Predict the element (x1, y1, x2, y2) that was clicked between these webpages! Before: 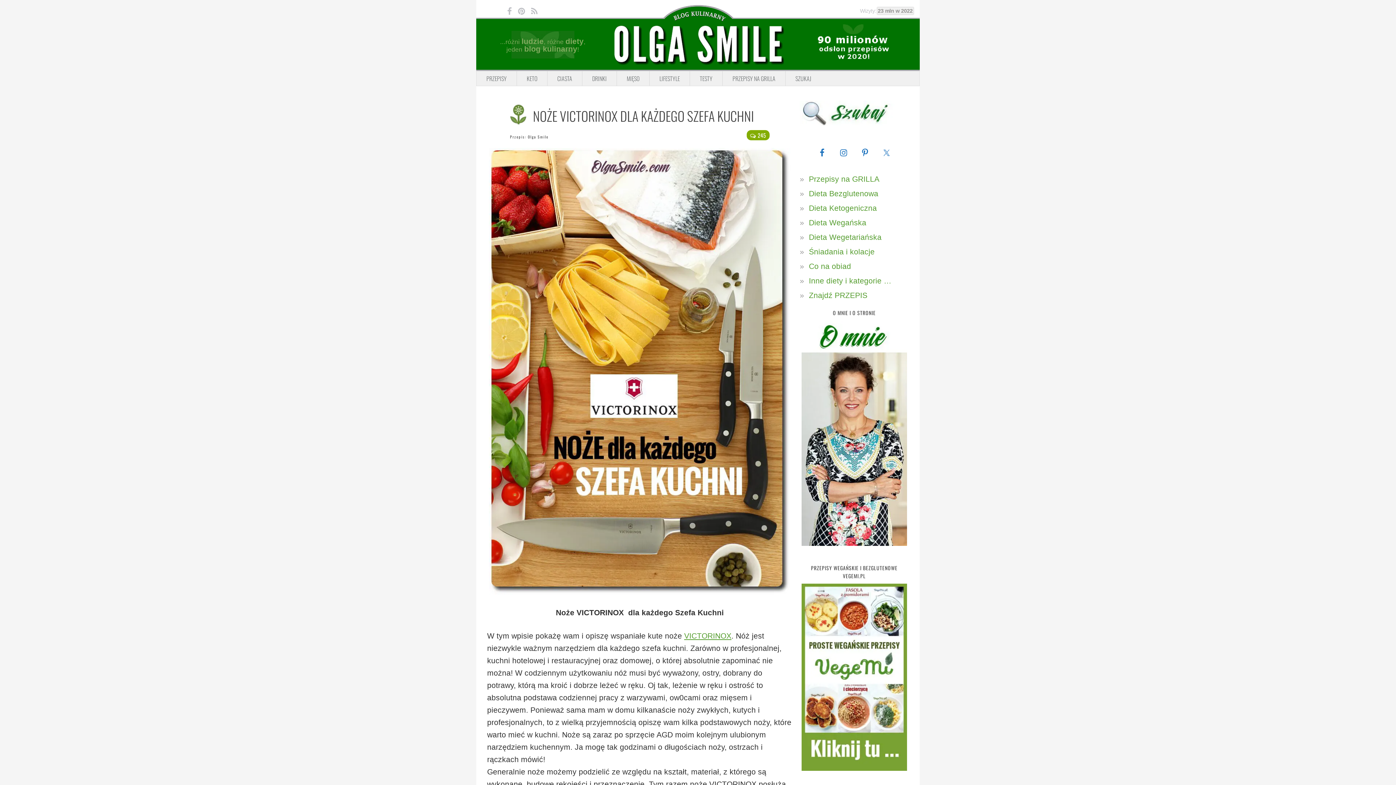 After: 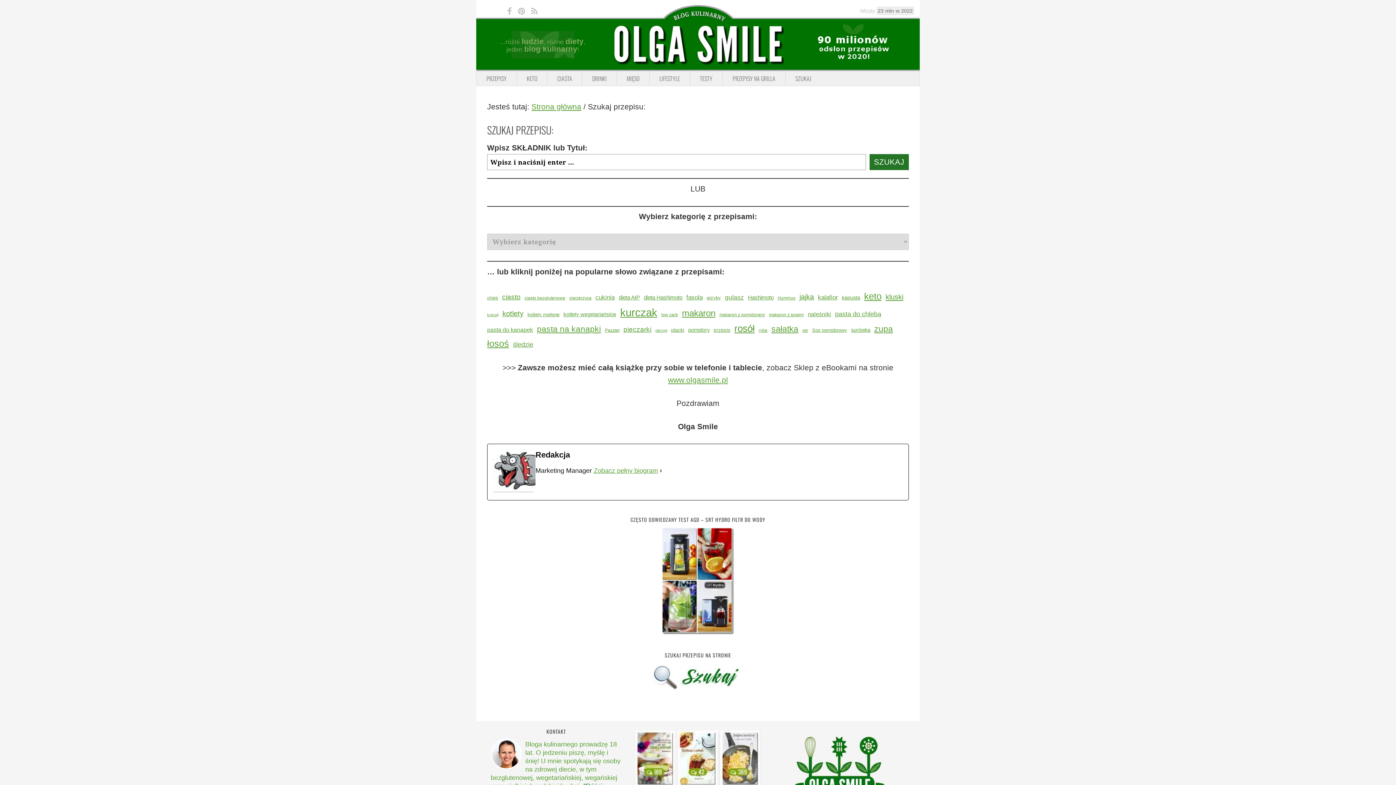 Action: bbox: (809, 291, 867, 299) label: Znajdź PRZEPIS